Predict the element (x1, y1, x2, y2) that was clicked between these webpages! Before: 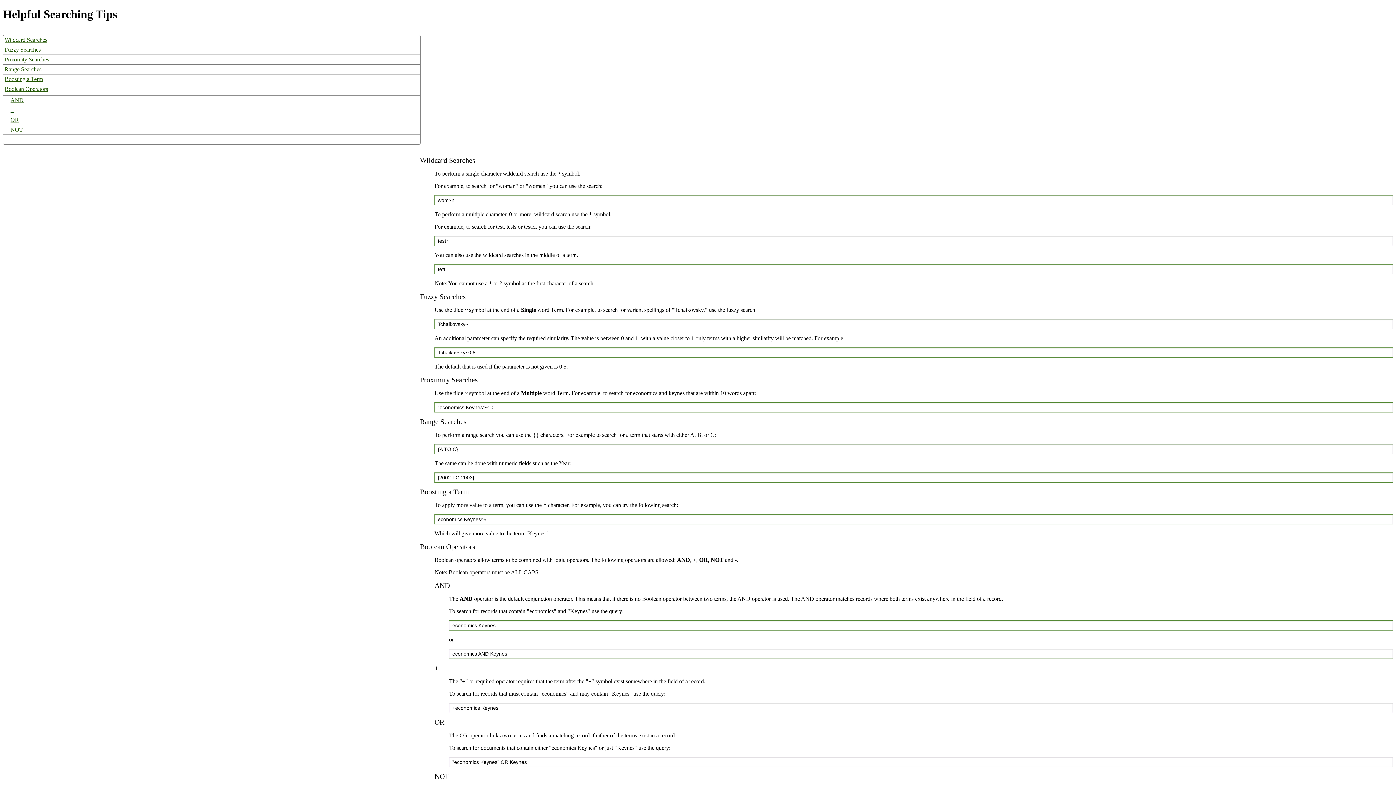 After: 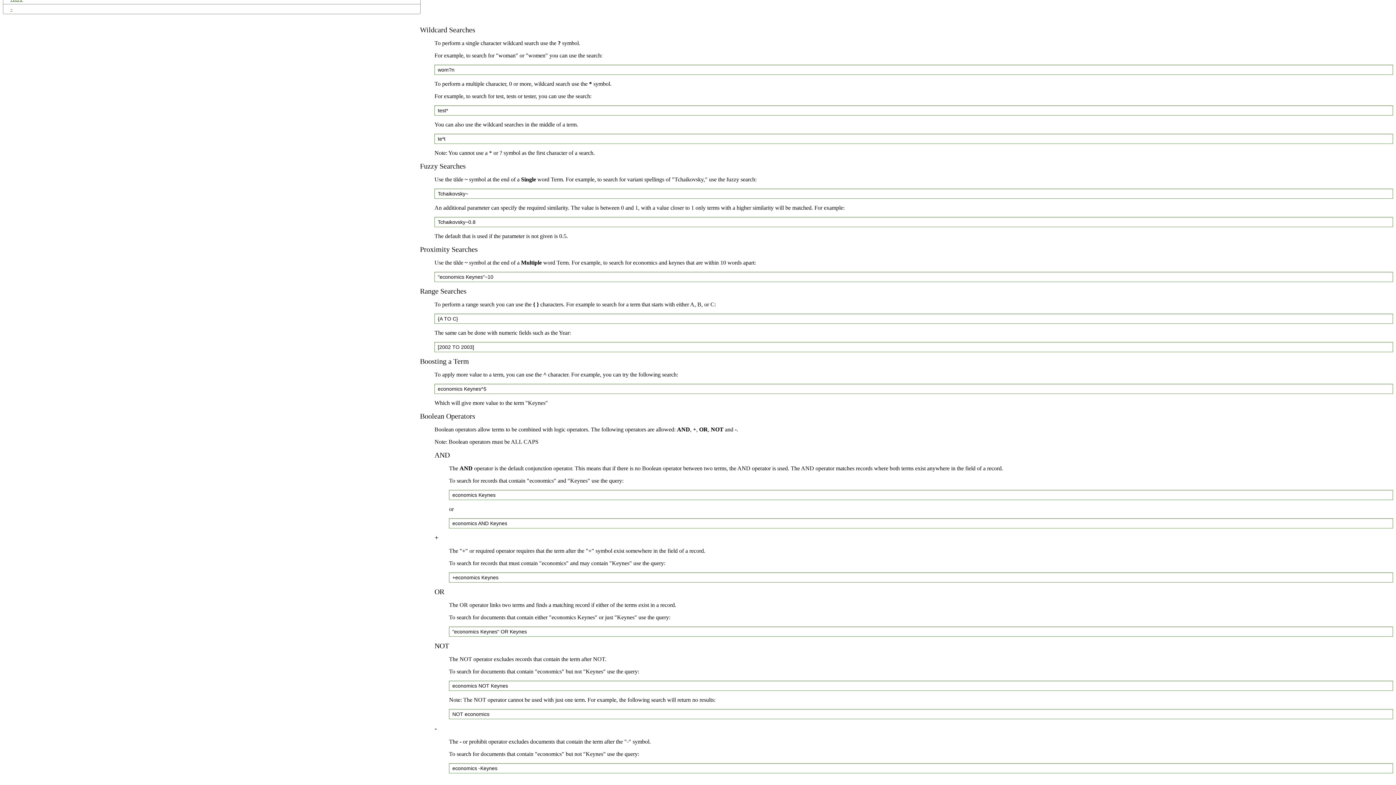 Action: bbox: (3, 45, 420, 54) label: Fuzzy Searches